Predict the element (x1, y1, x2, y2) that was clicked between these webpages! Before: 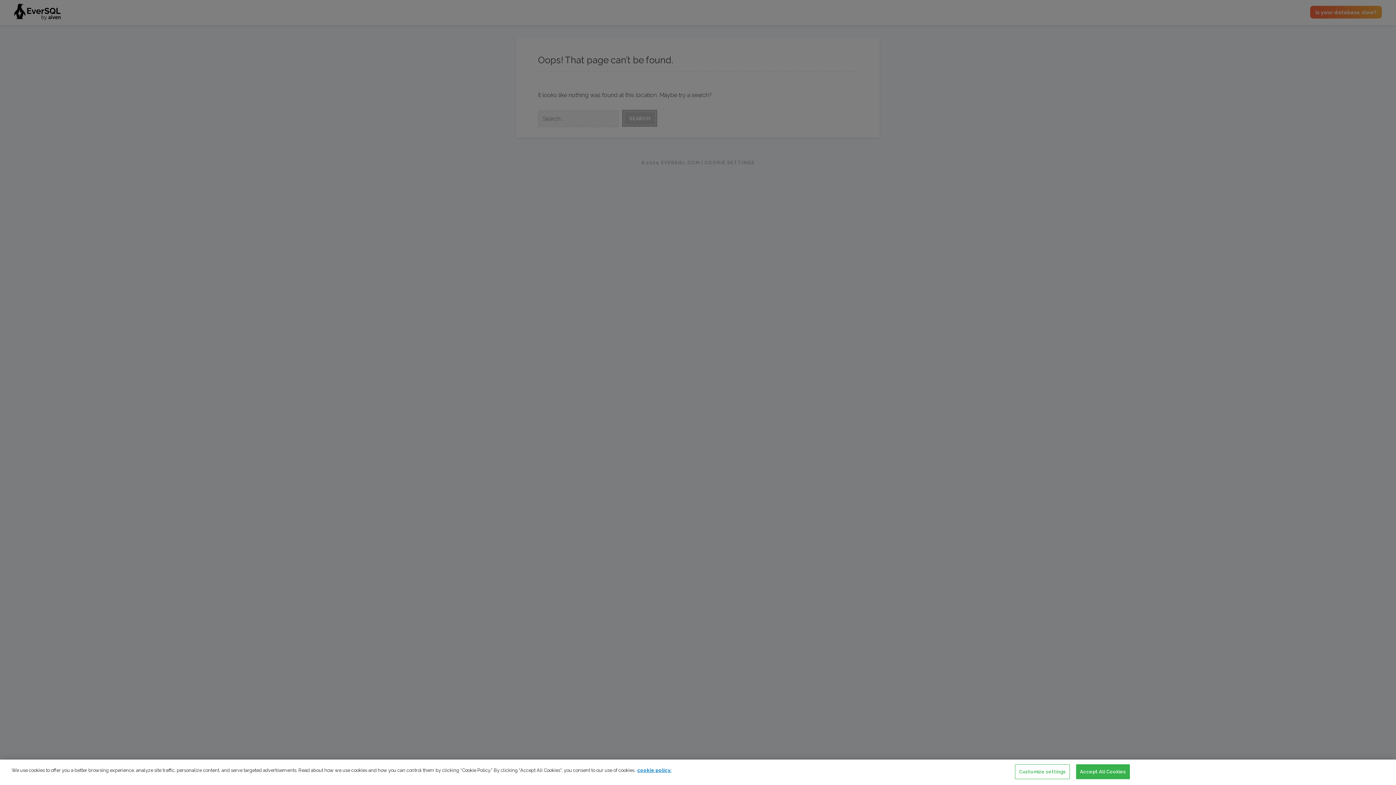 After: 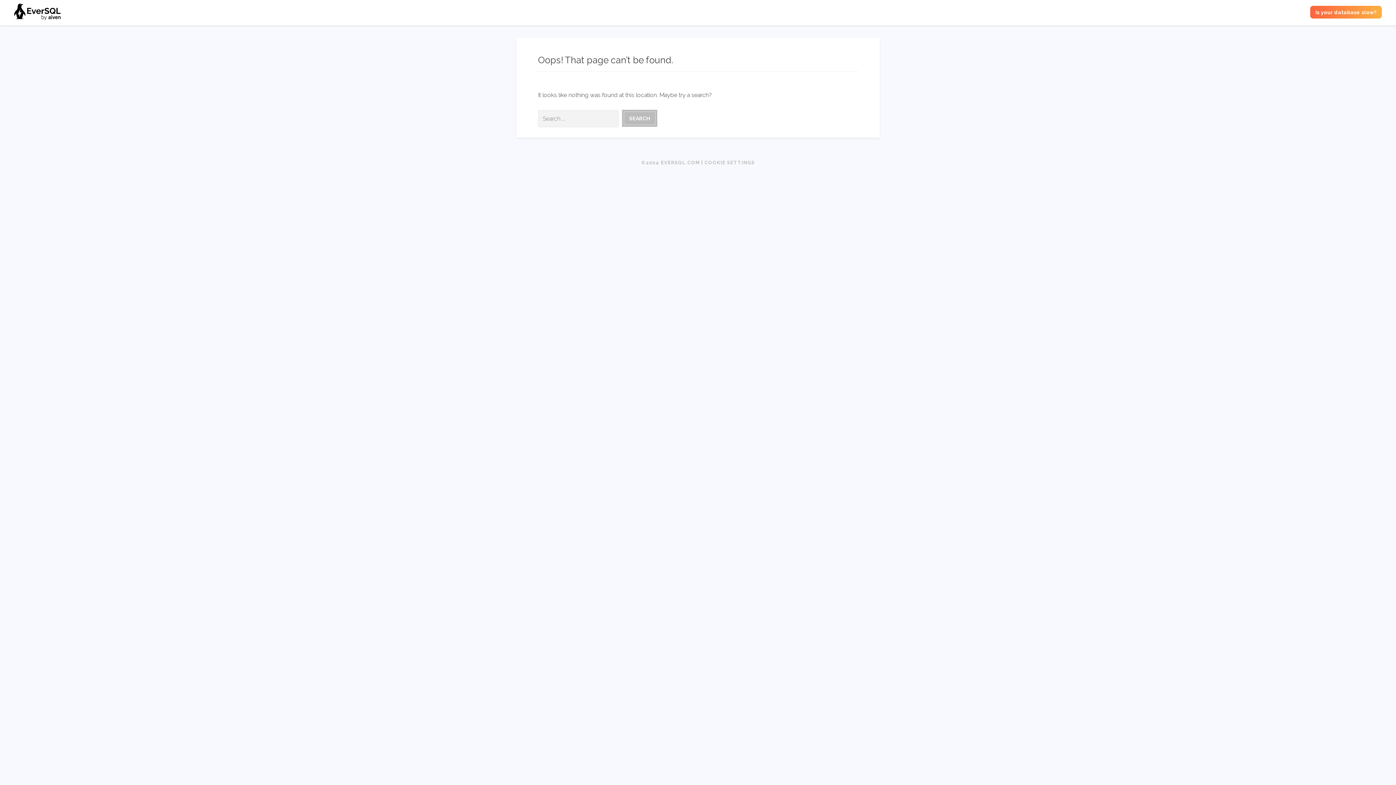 Action: label: Accept All Cookies bbox: (1076, 764, 1130, 779)